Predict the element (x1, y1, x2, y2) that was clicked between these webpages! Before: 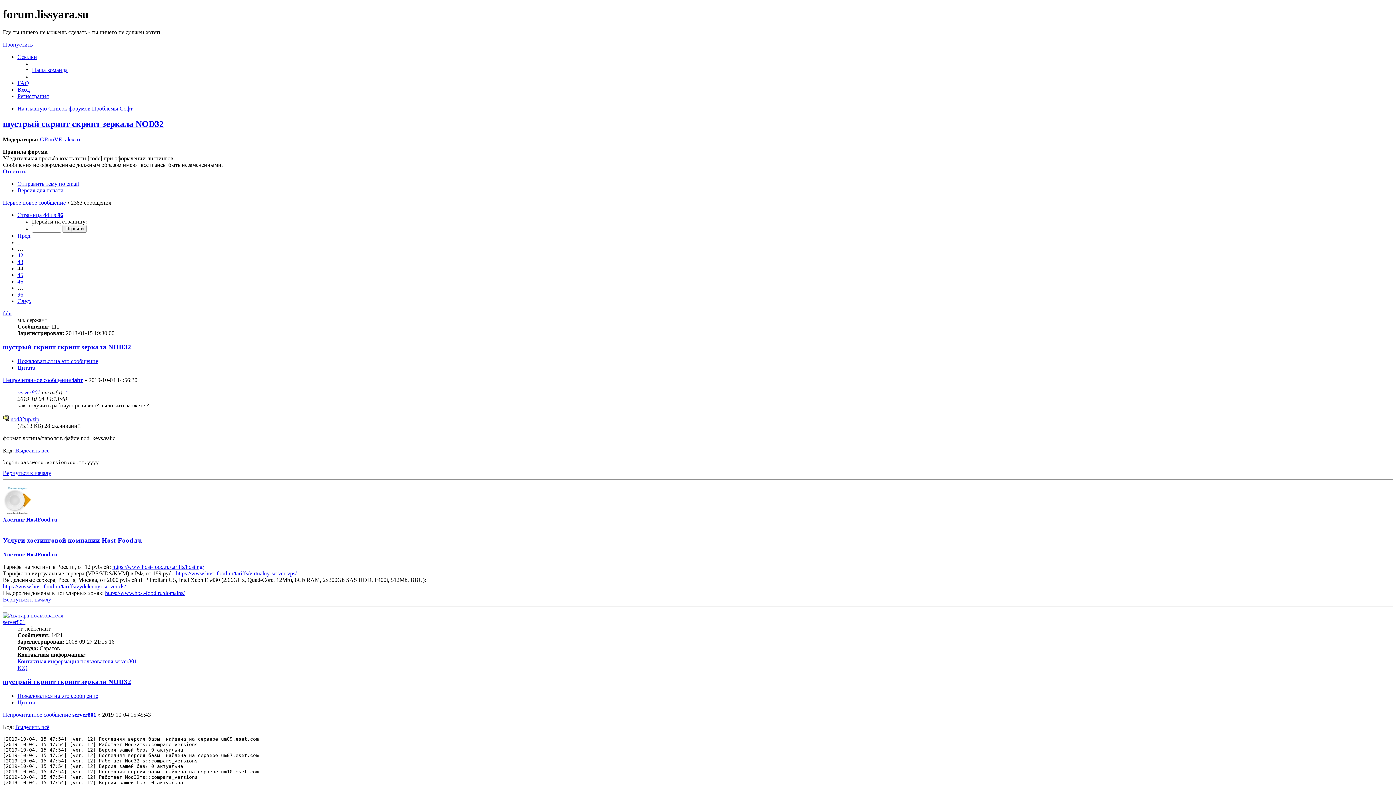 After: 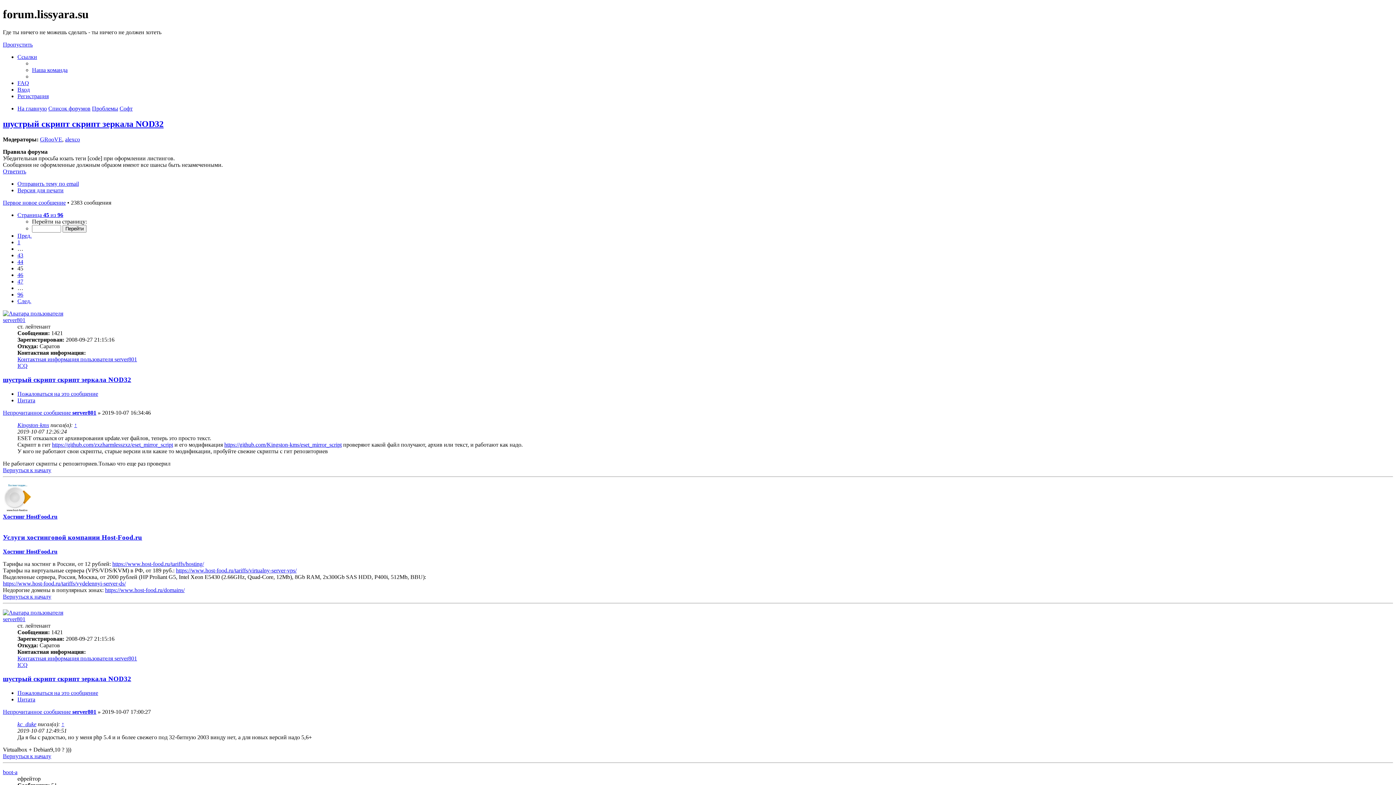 Action: label: След. bbox: (17, 298, 31, 304)